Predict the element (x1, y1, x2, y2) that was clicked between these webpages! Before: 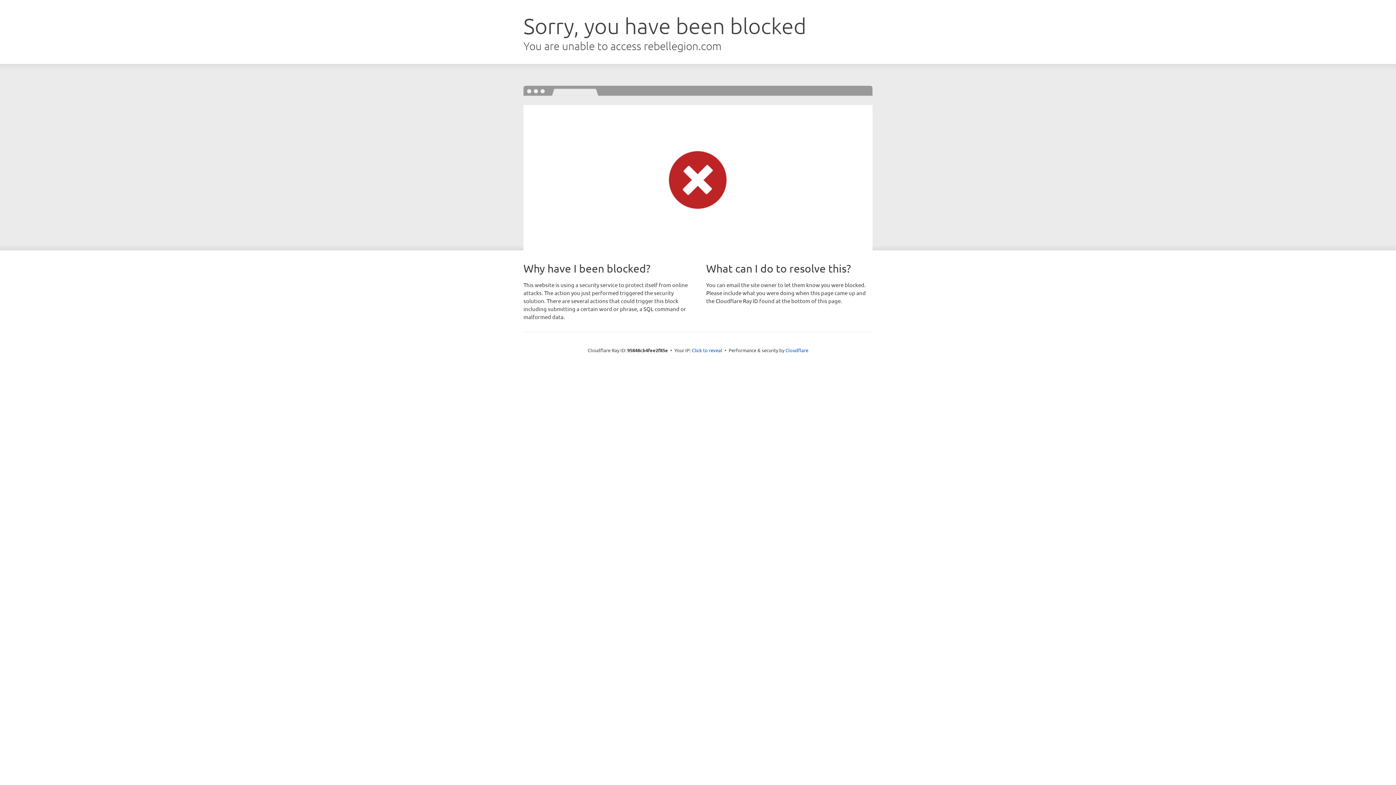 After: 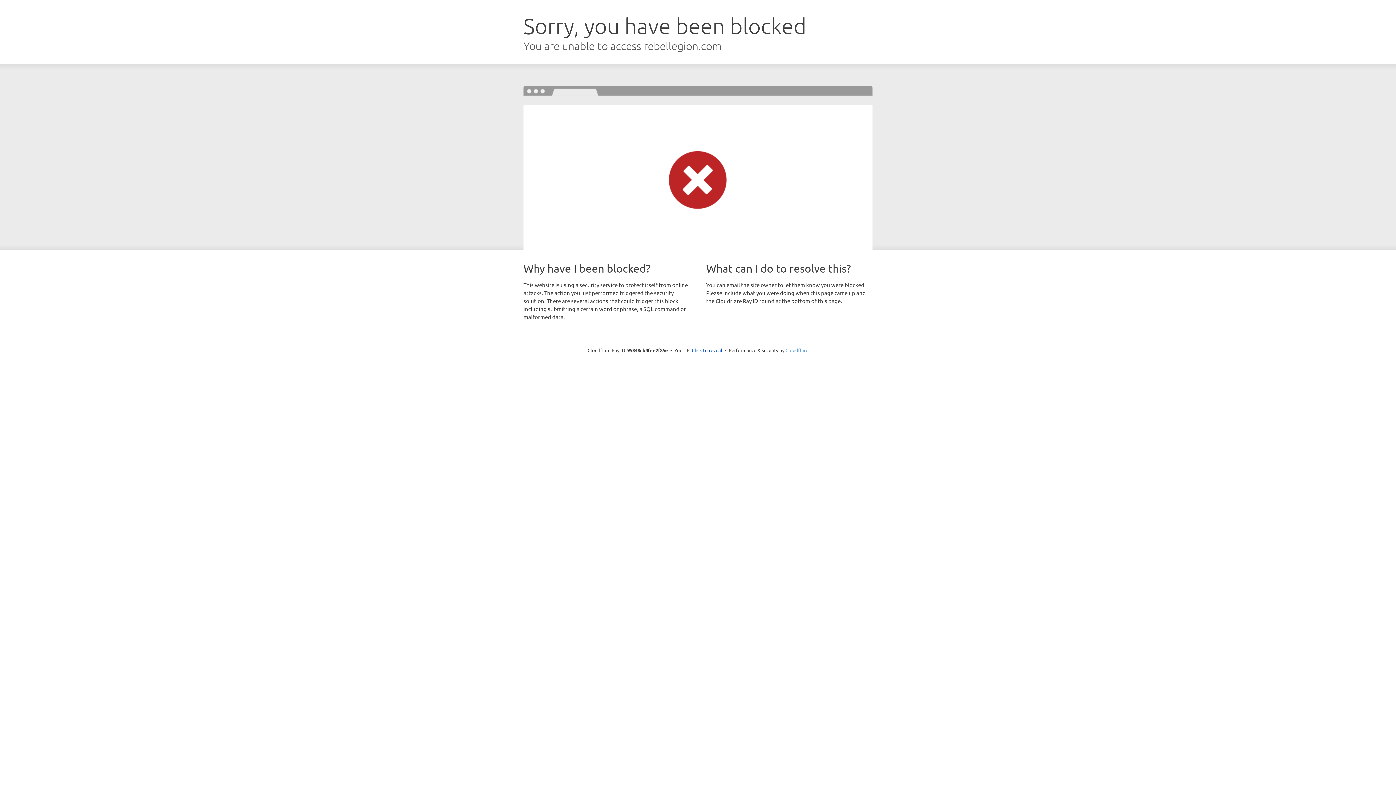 Action: bbox: (785, 347, 808, 353) label: Cloudflare